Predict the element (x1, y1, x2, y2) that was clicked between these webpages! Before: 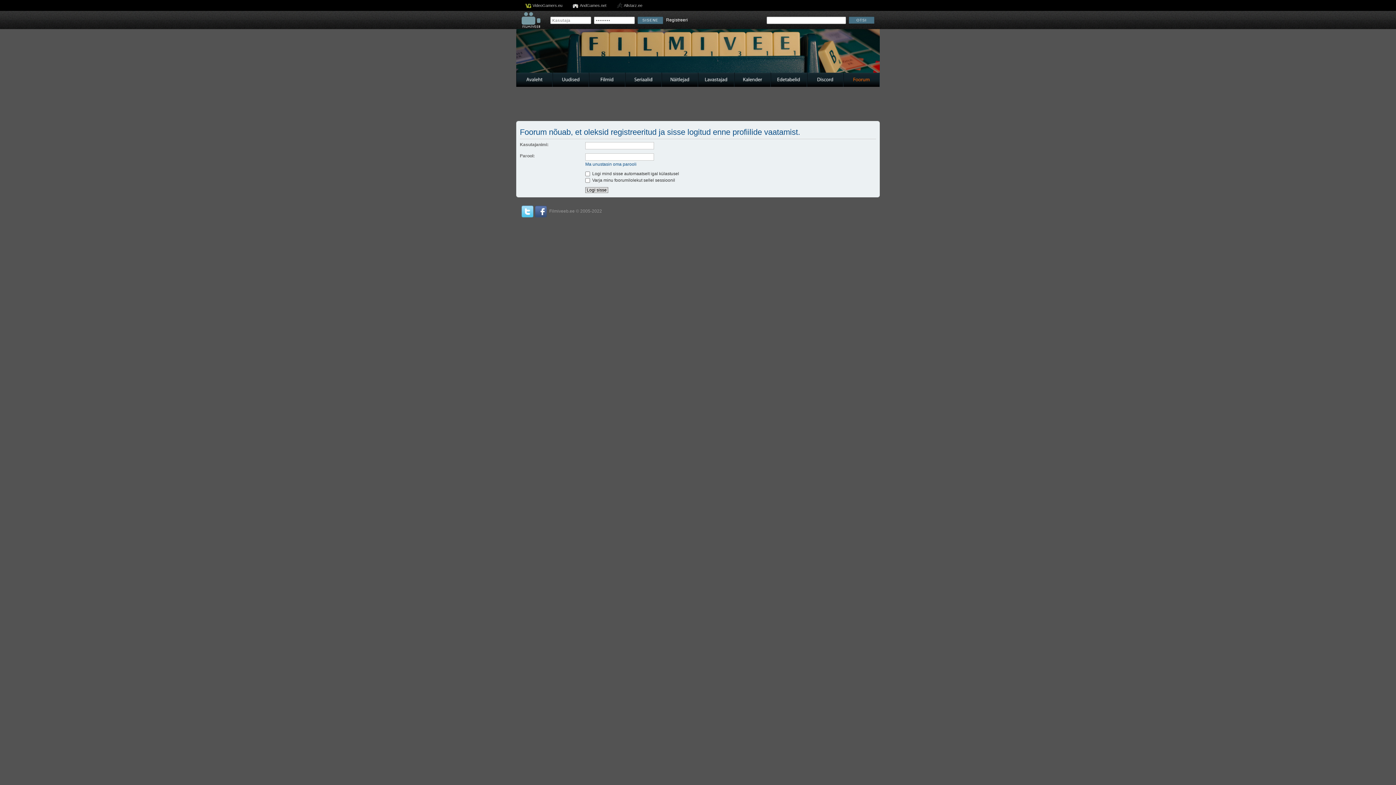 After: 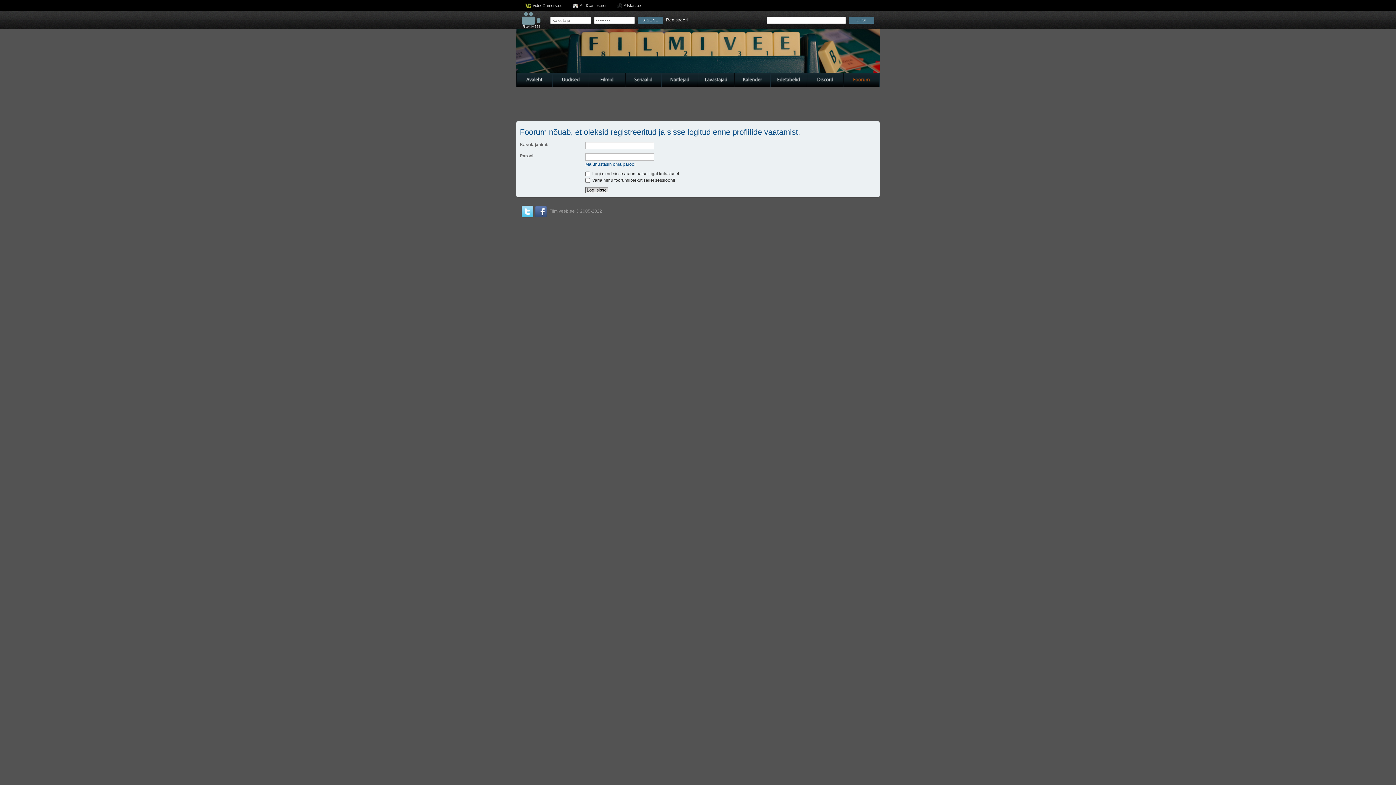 Action: bbox: (535, 205, 546, 223)